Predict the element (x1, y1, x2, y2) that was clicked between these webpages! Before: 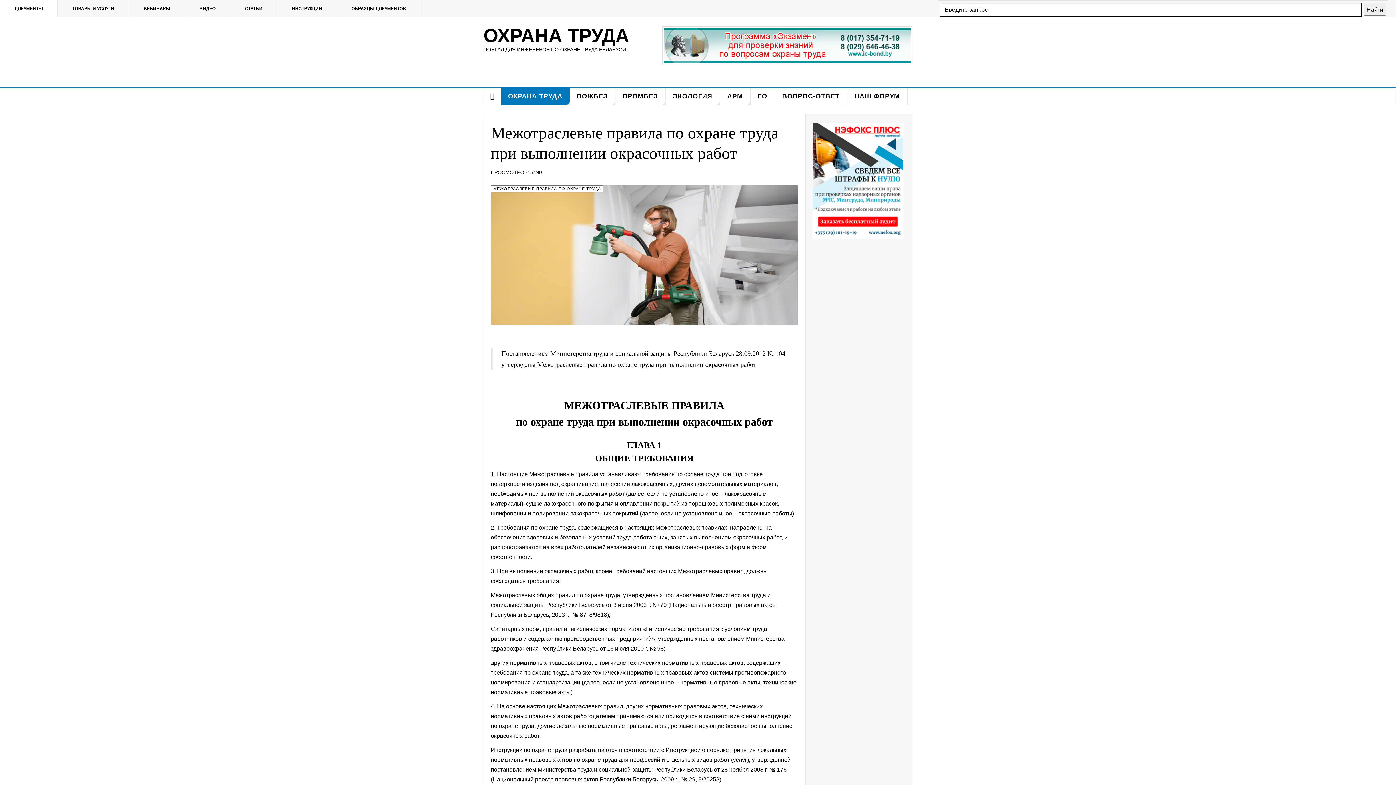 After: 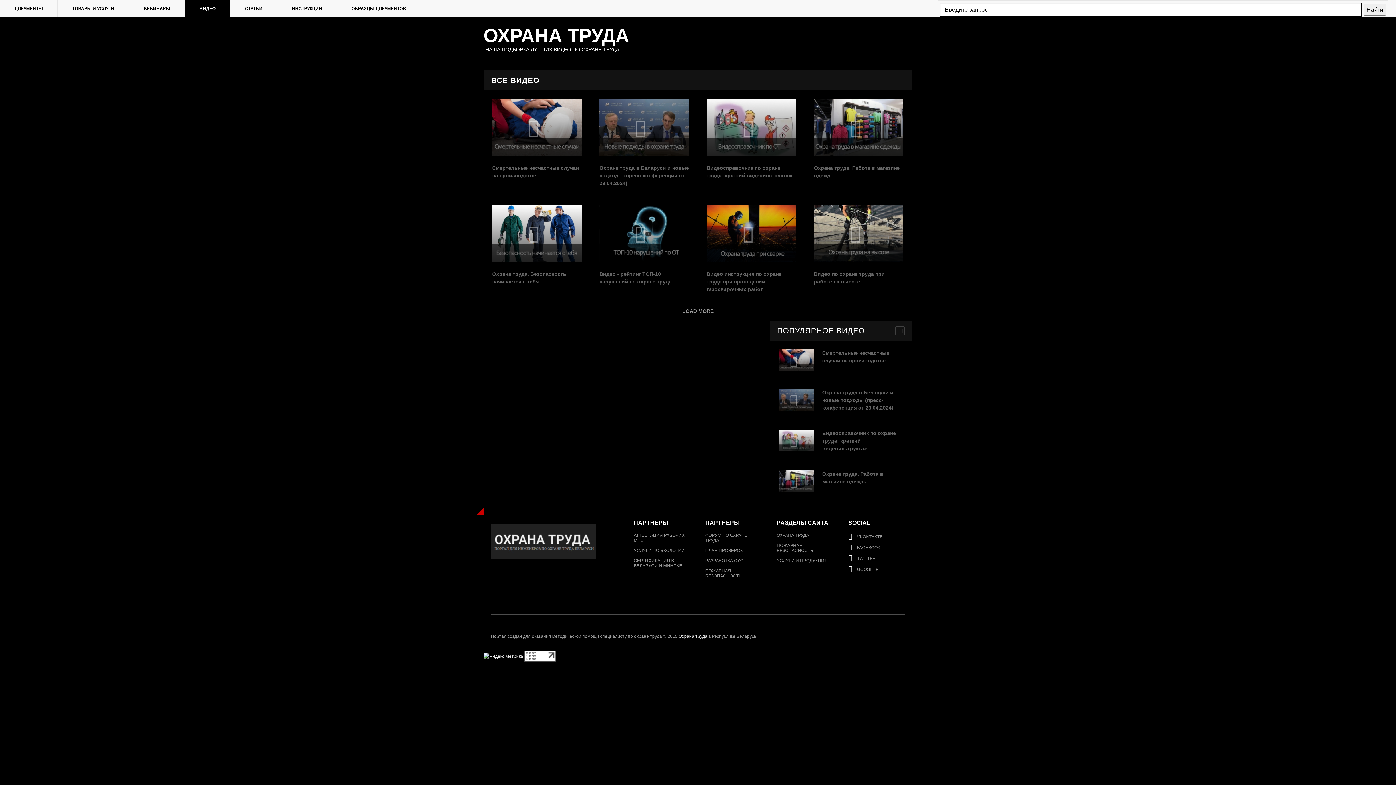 Action: label: ВИДЕО bbox: (185, 0, 230, 17)